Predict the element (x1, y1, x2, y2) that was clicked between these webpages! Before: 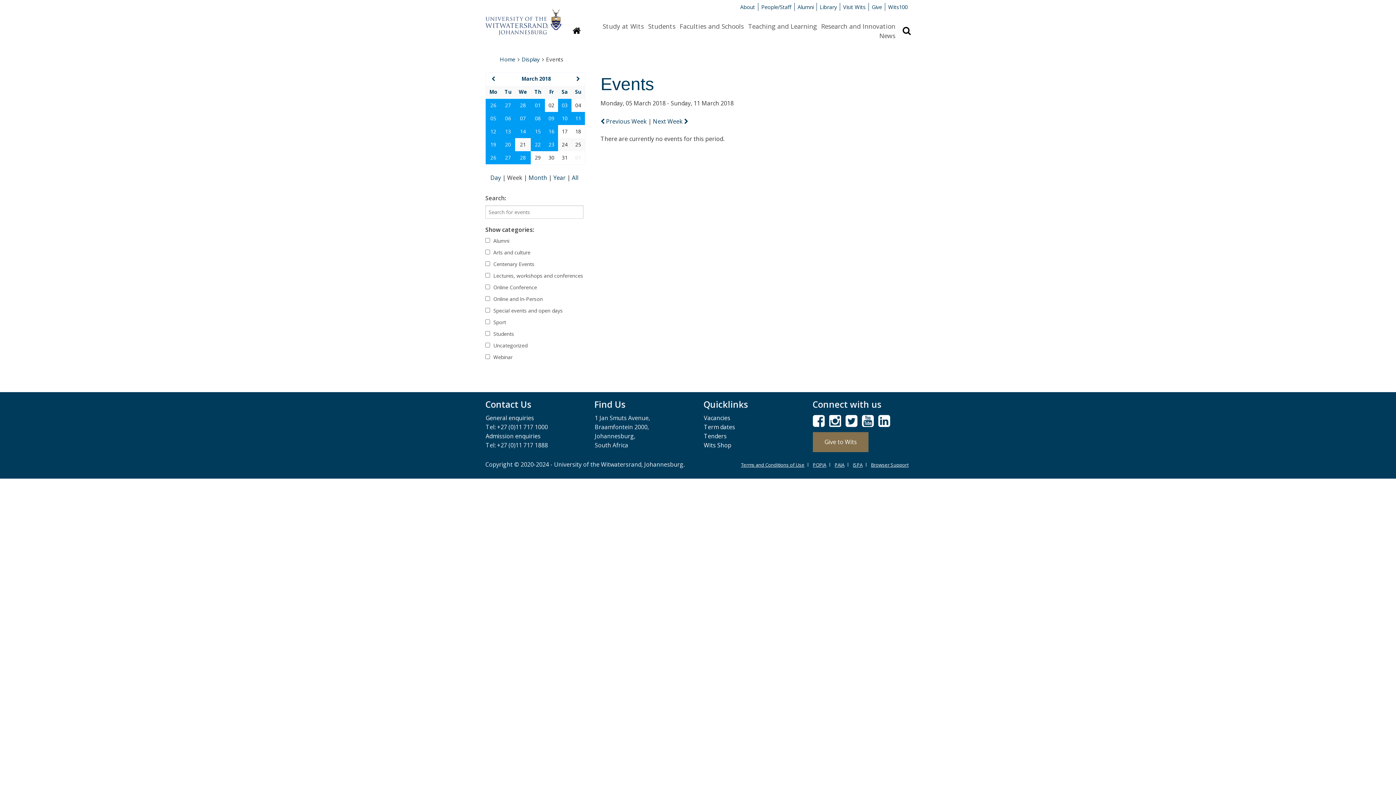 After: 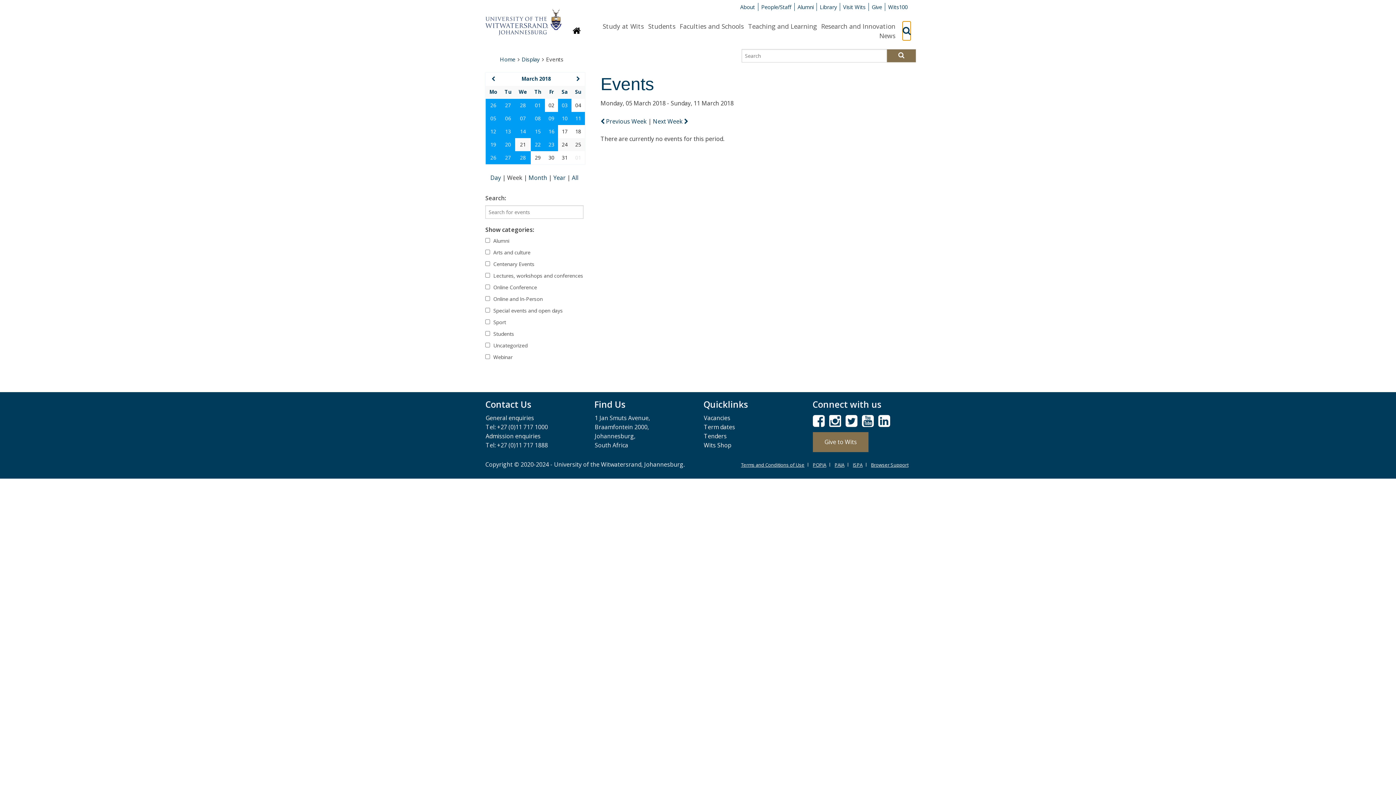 Action: label: Search bbox: (902, 21, 910, 40)